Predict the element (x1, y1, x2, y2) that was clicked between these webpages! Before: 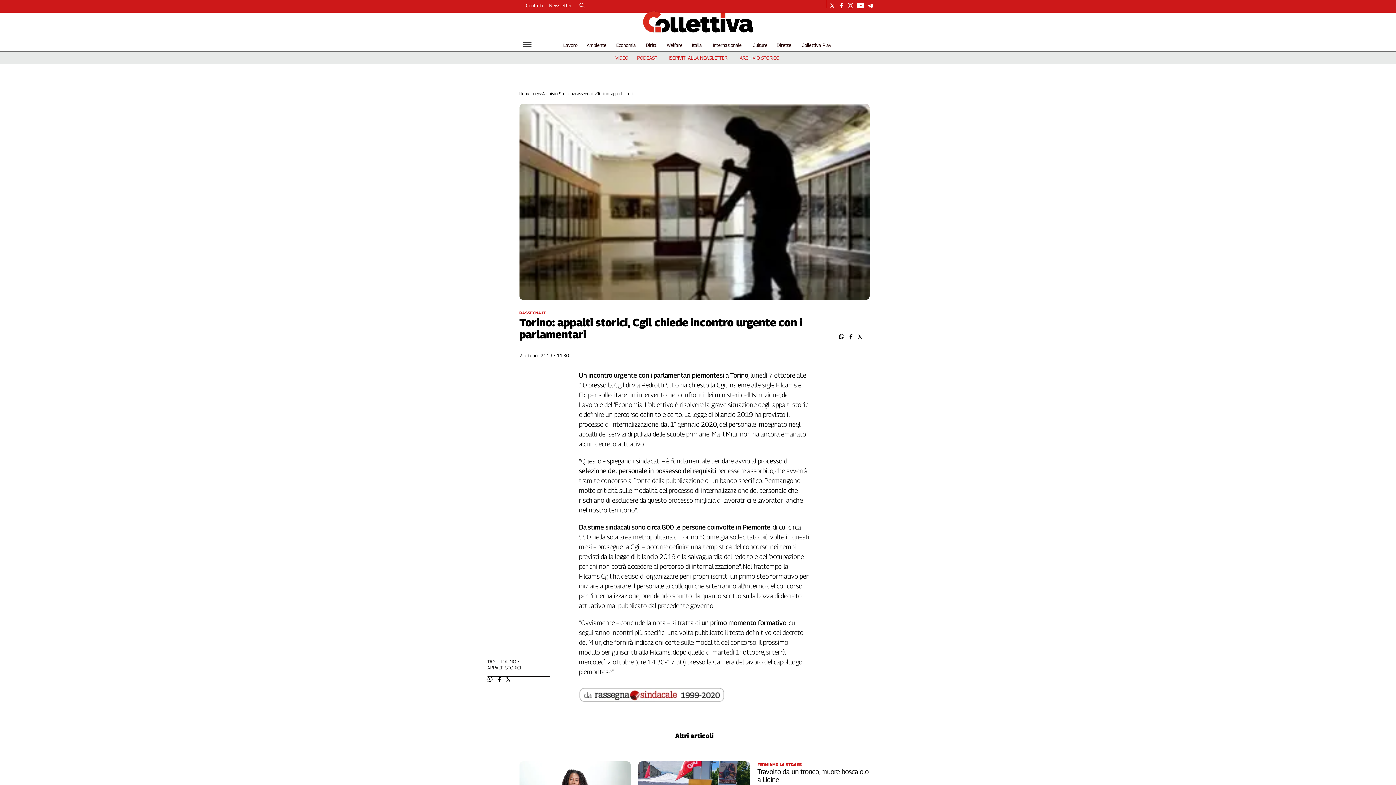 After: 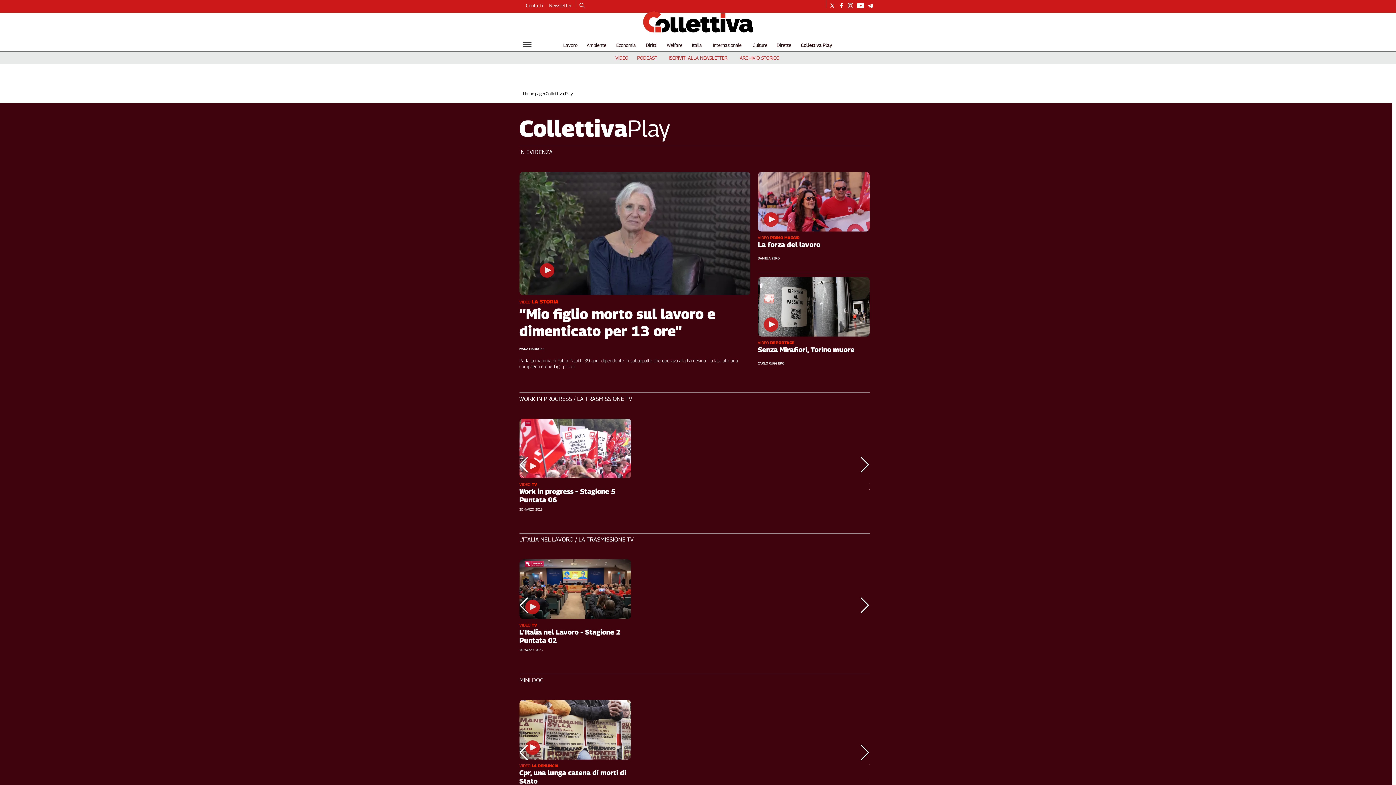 Action: bbox: (801, 42, 831, 48) label: Collettiva Play